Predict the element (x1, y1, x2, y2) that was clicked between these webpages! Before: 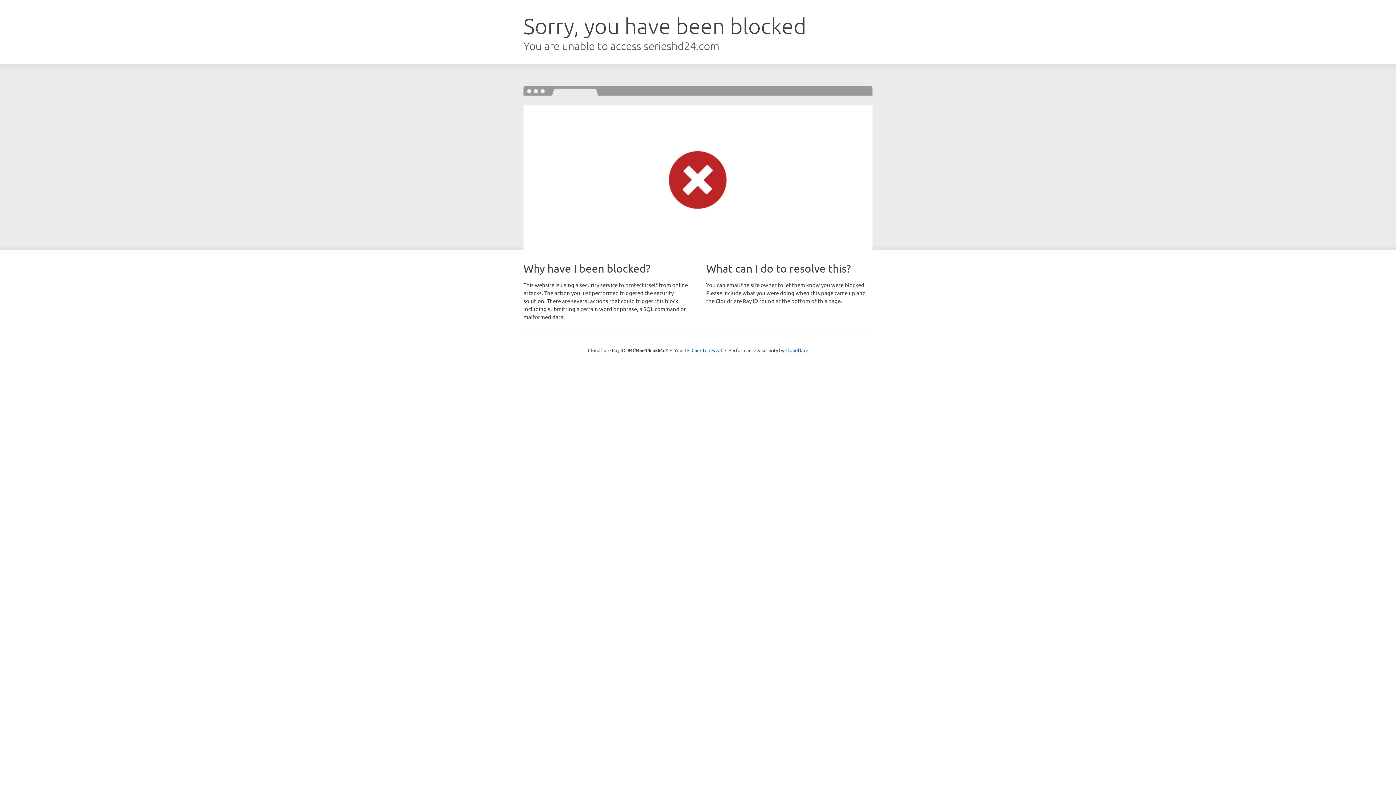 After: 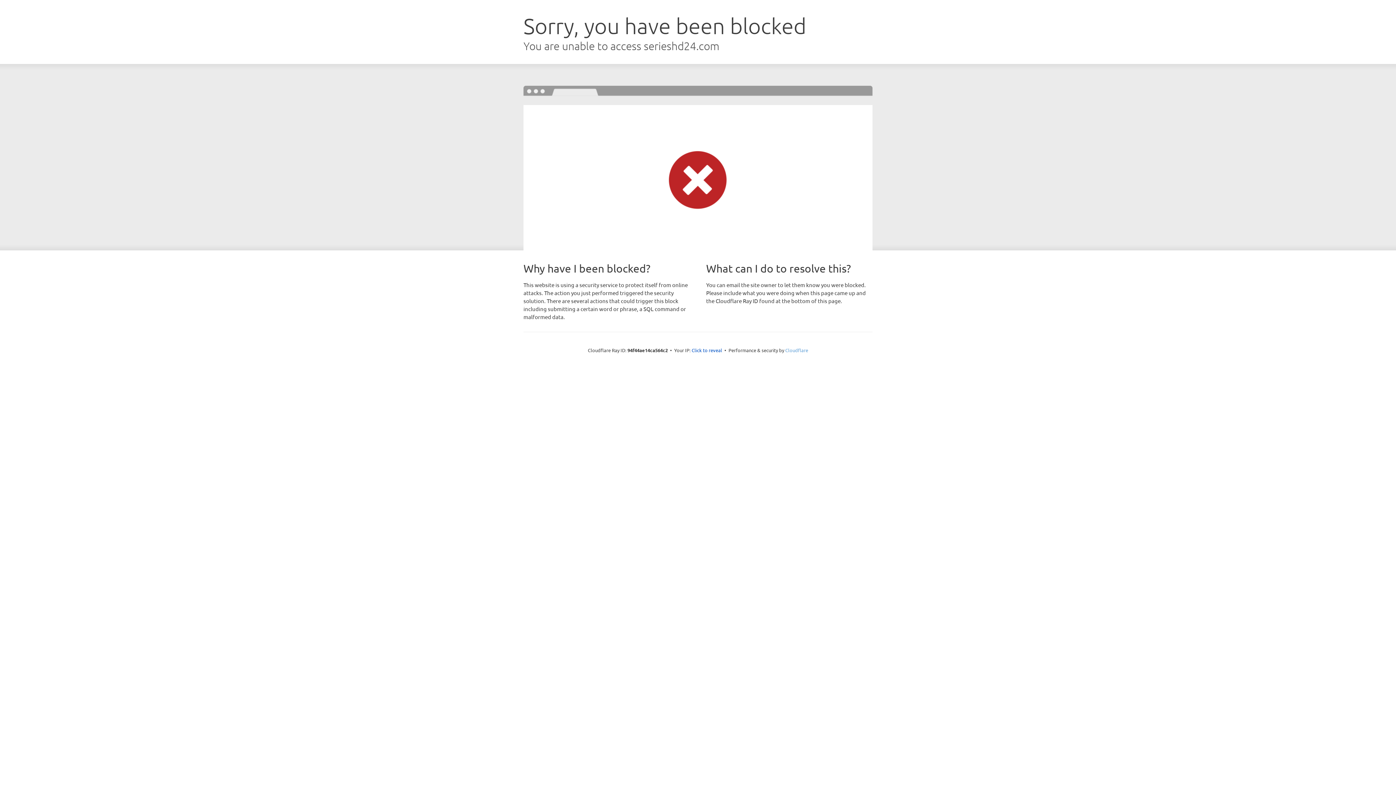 Action: bbox: (785, 347, 808, 353) label: Cloudflare